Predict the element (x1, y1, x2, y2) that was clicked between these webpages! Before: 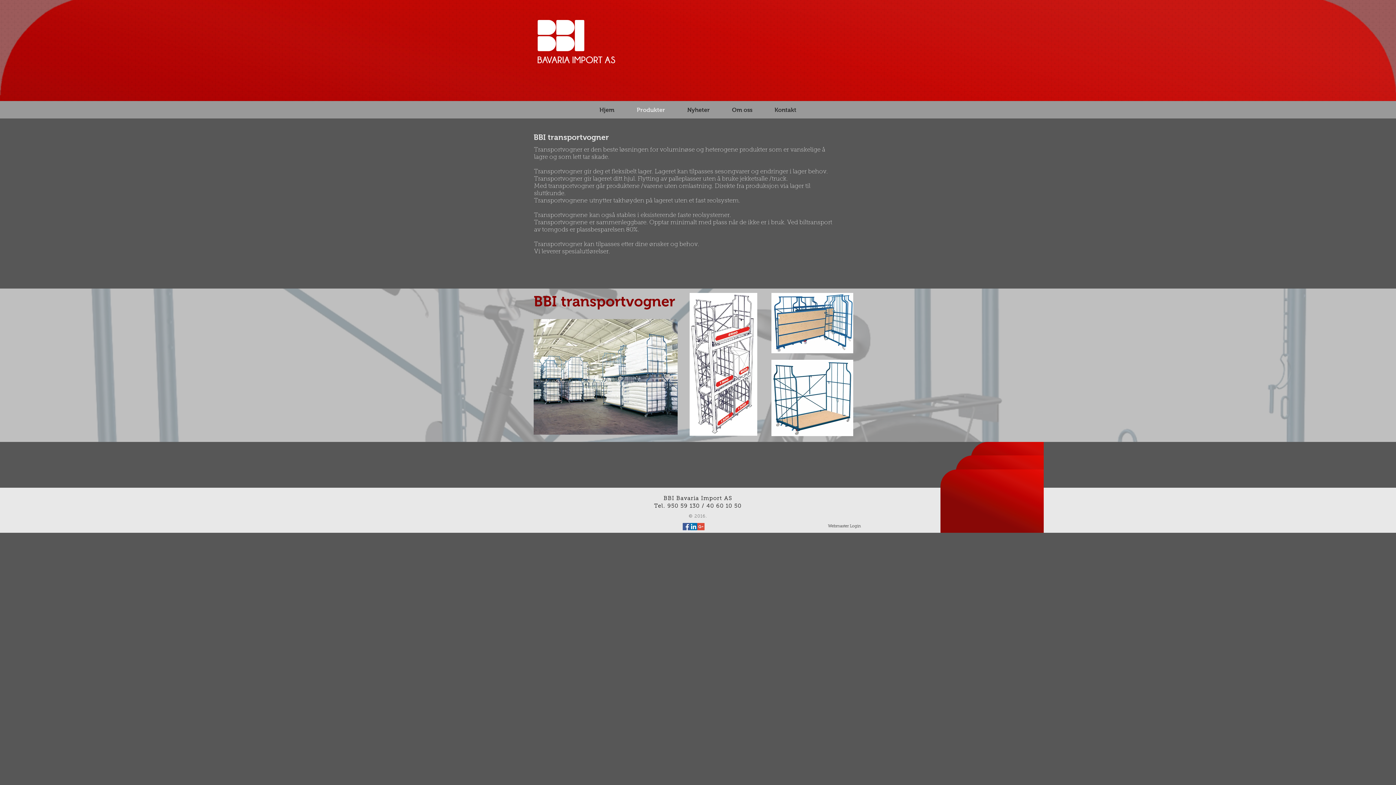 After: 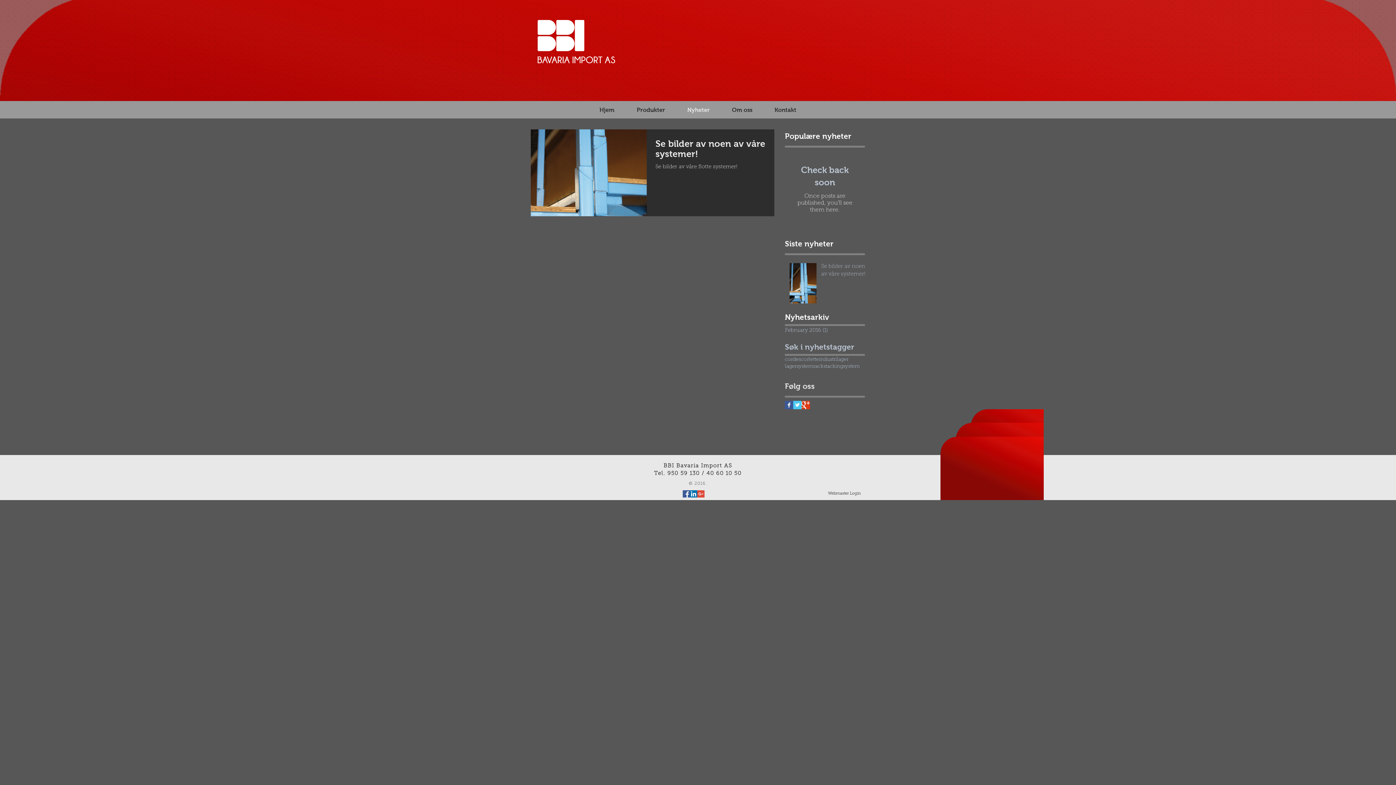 Action: bbox: (676, 101, 721, 118) label: Nyheter